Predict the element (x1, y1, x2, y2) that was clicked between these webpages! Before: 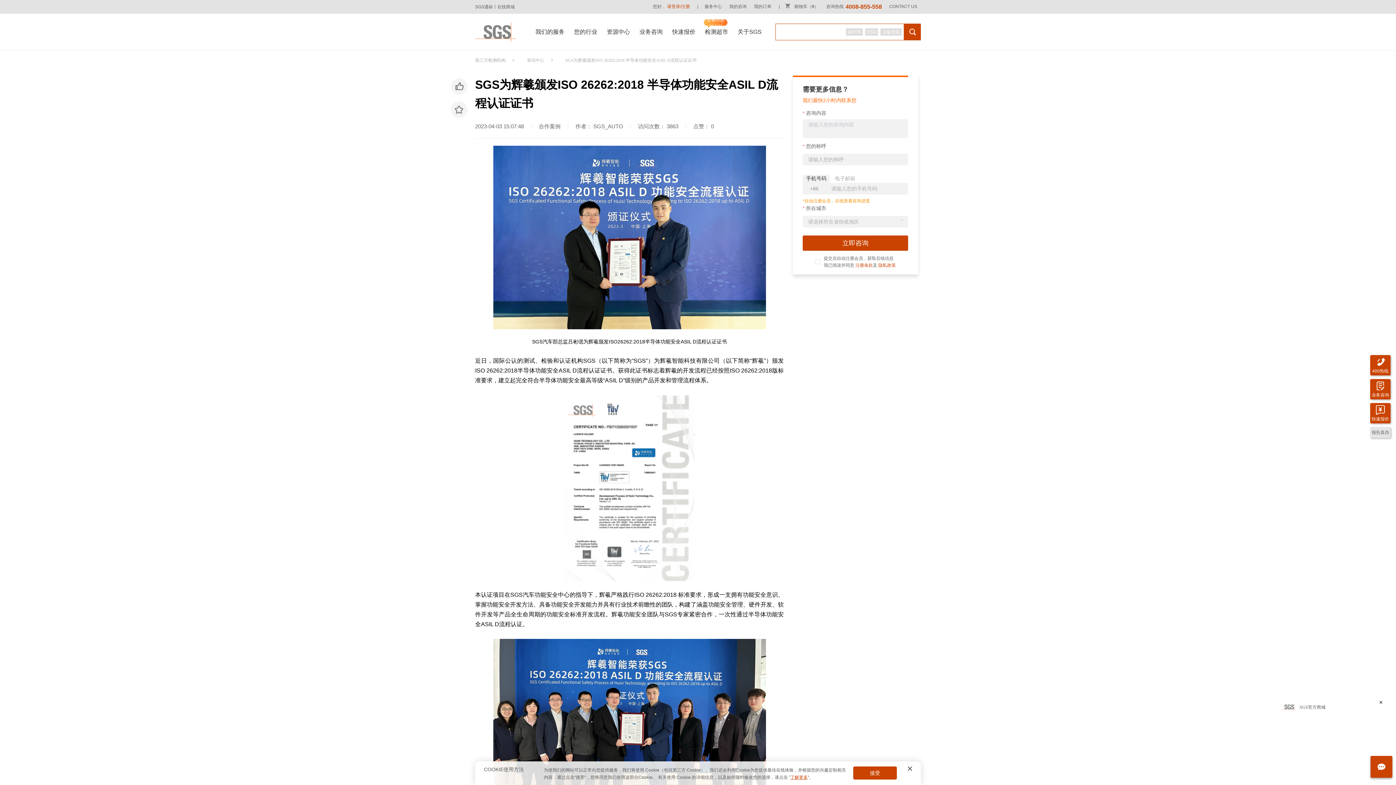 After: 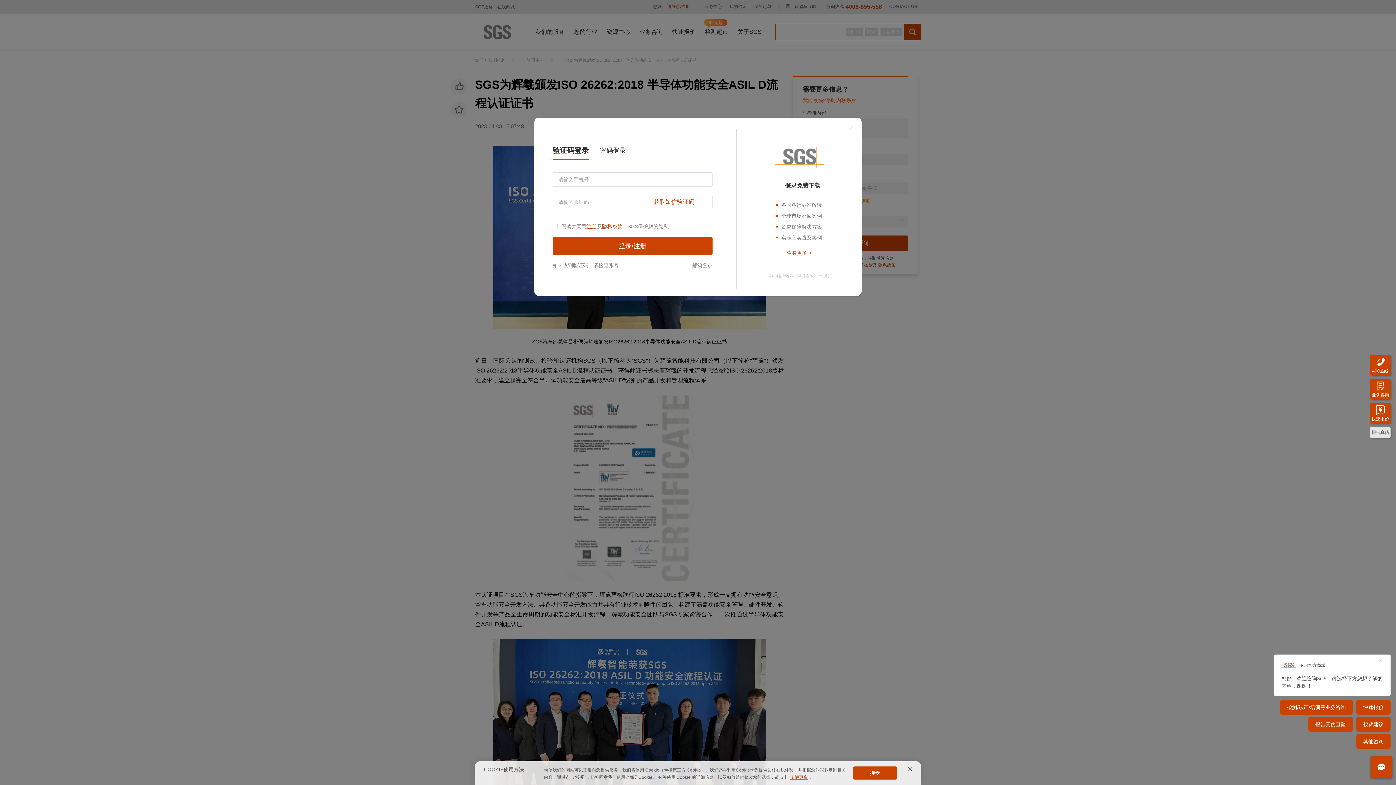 Action: bbox: (667, 4, 690, 9) label: 请登录/注册